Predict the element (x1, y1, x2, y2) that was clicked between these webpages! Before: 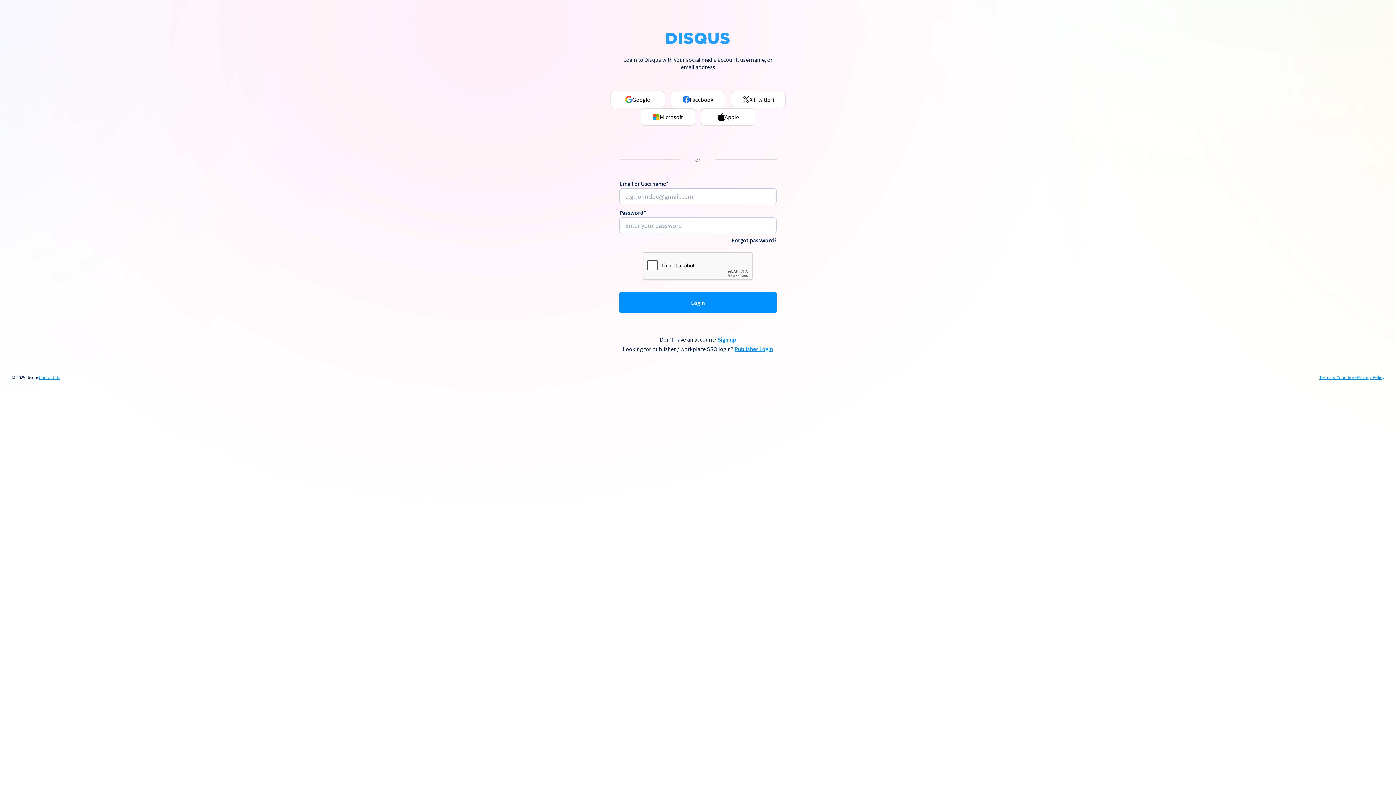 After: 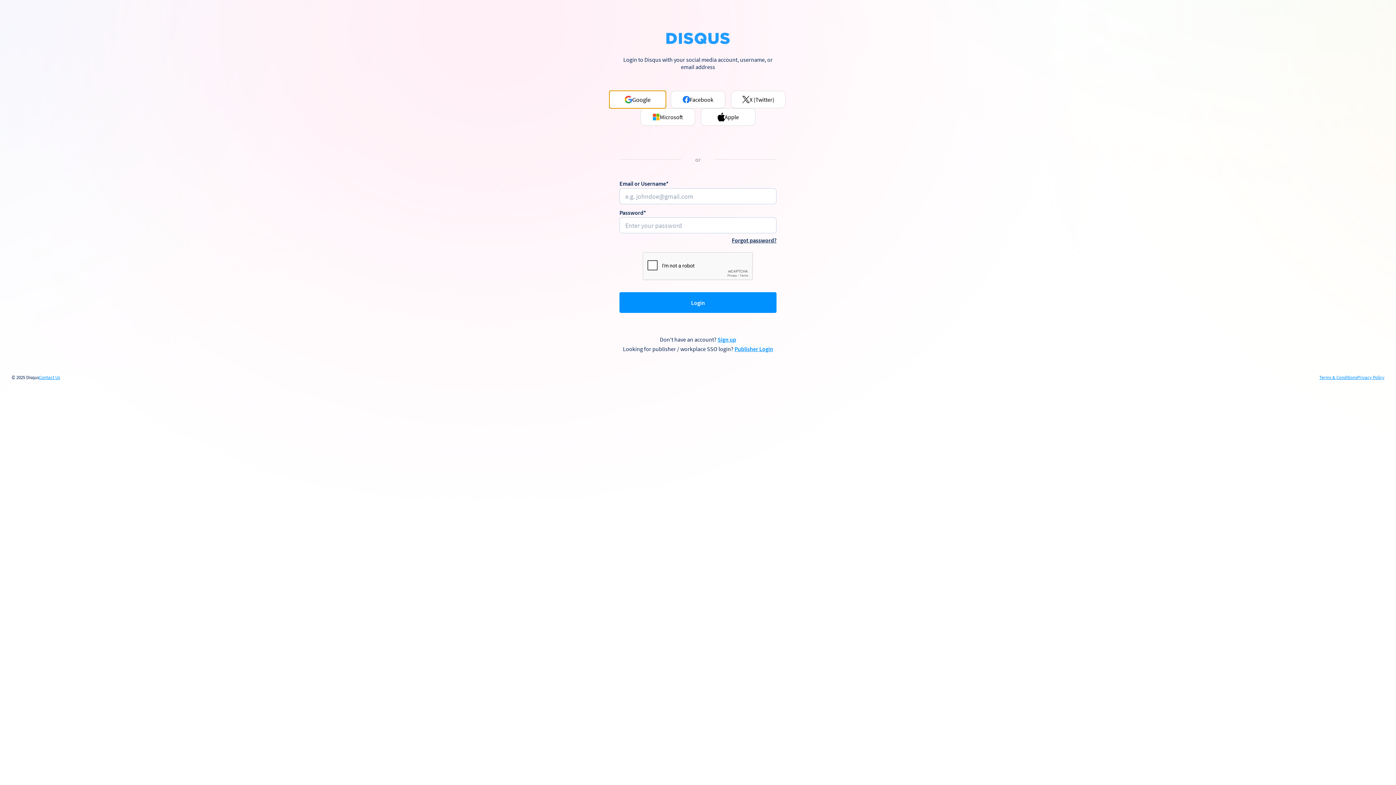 Action: bbox: (610, 90, 665, 108) label: Google